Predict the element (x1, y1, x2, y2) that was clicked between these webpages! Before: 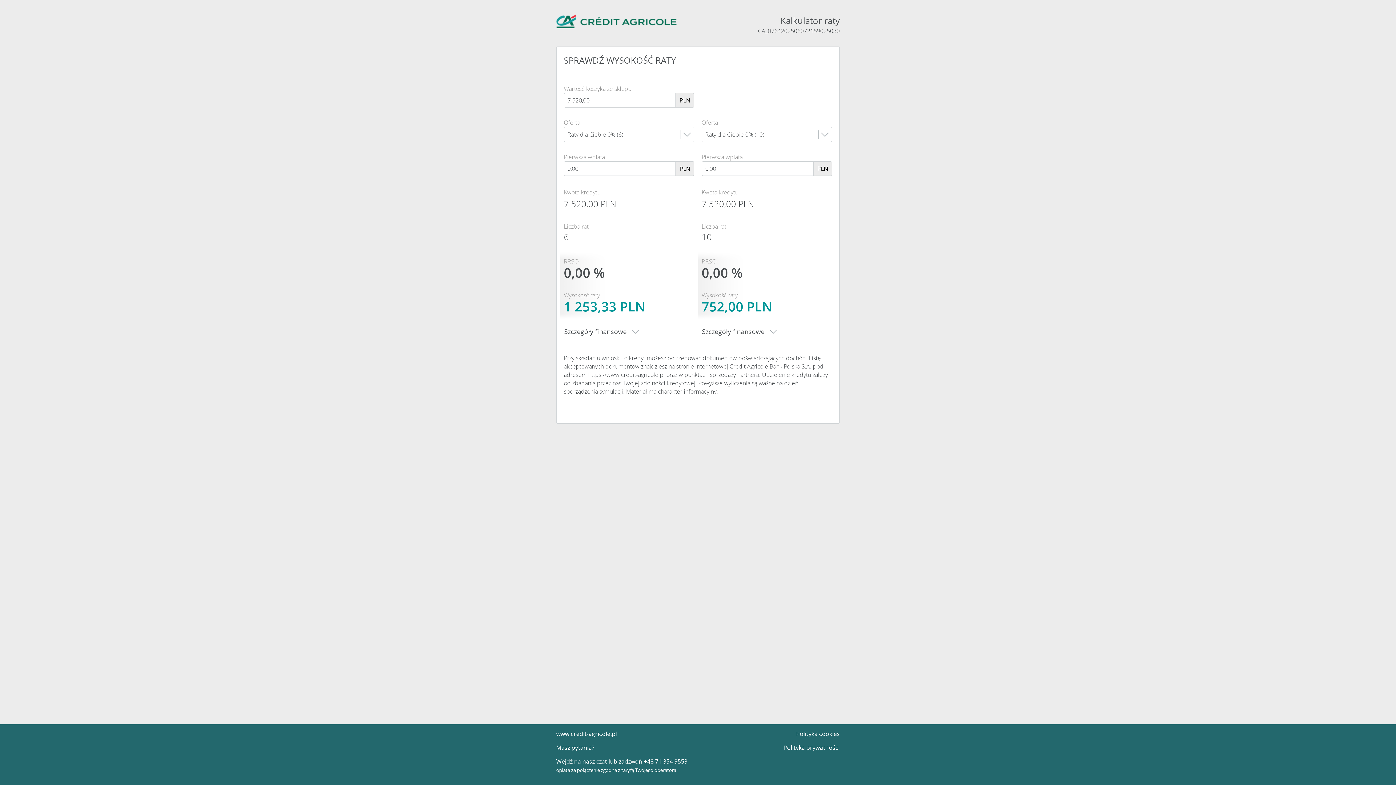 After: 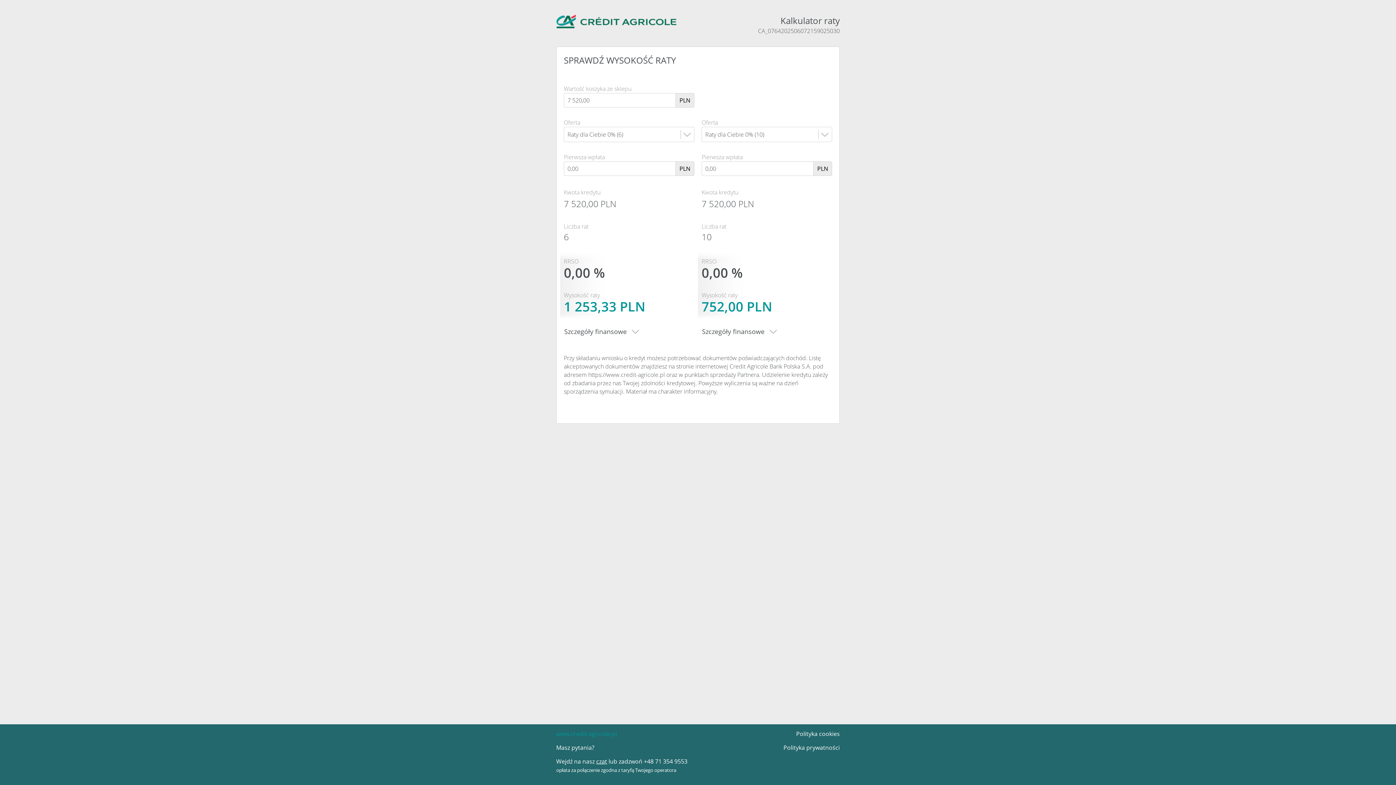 Action: bbox: (556, 730, 617, 738) label: www.credit-agricole.pl